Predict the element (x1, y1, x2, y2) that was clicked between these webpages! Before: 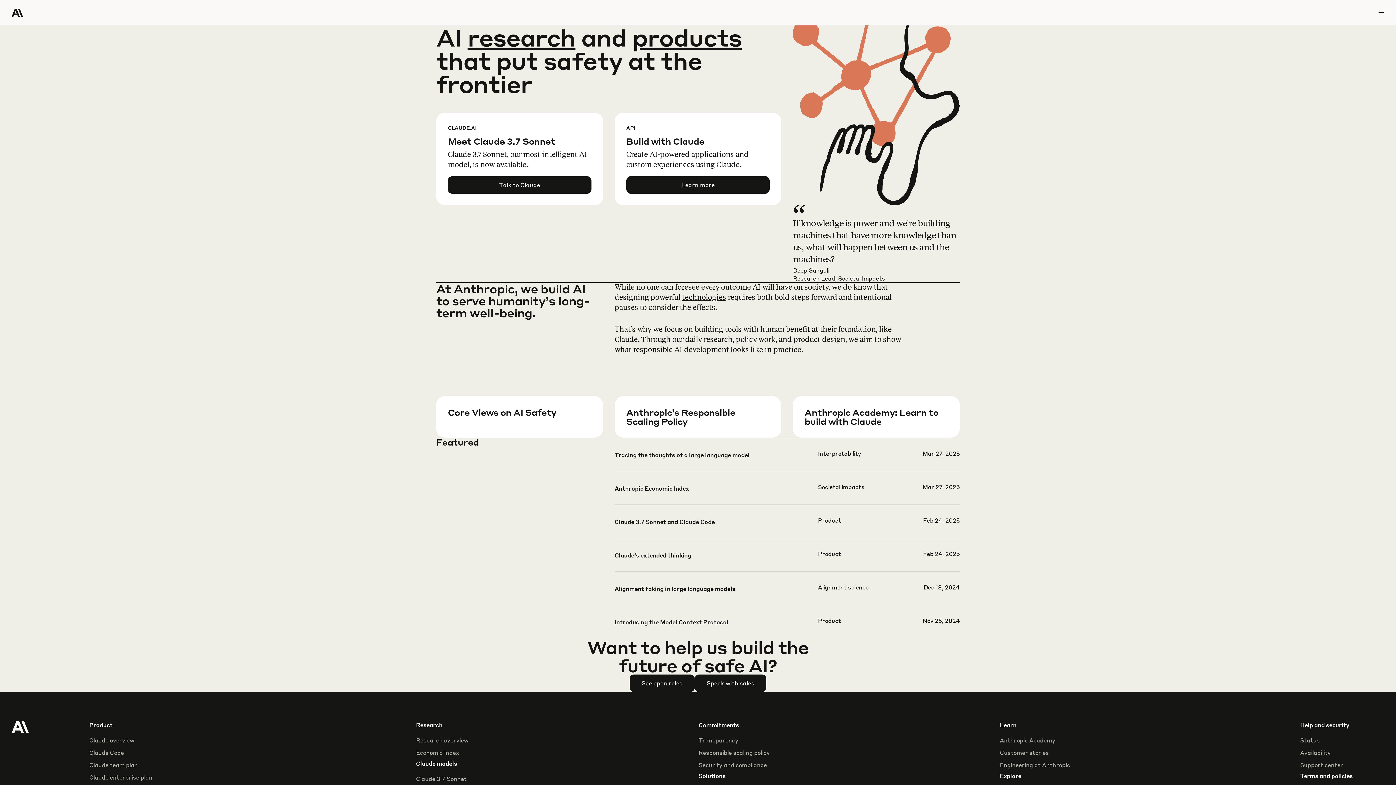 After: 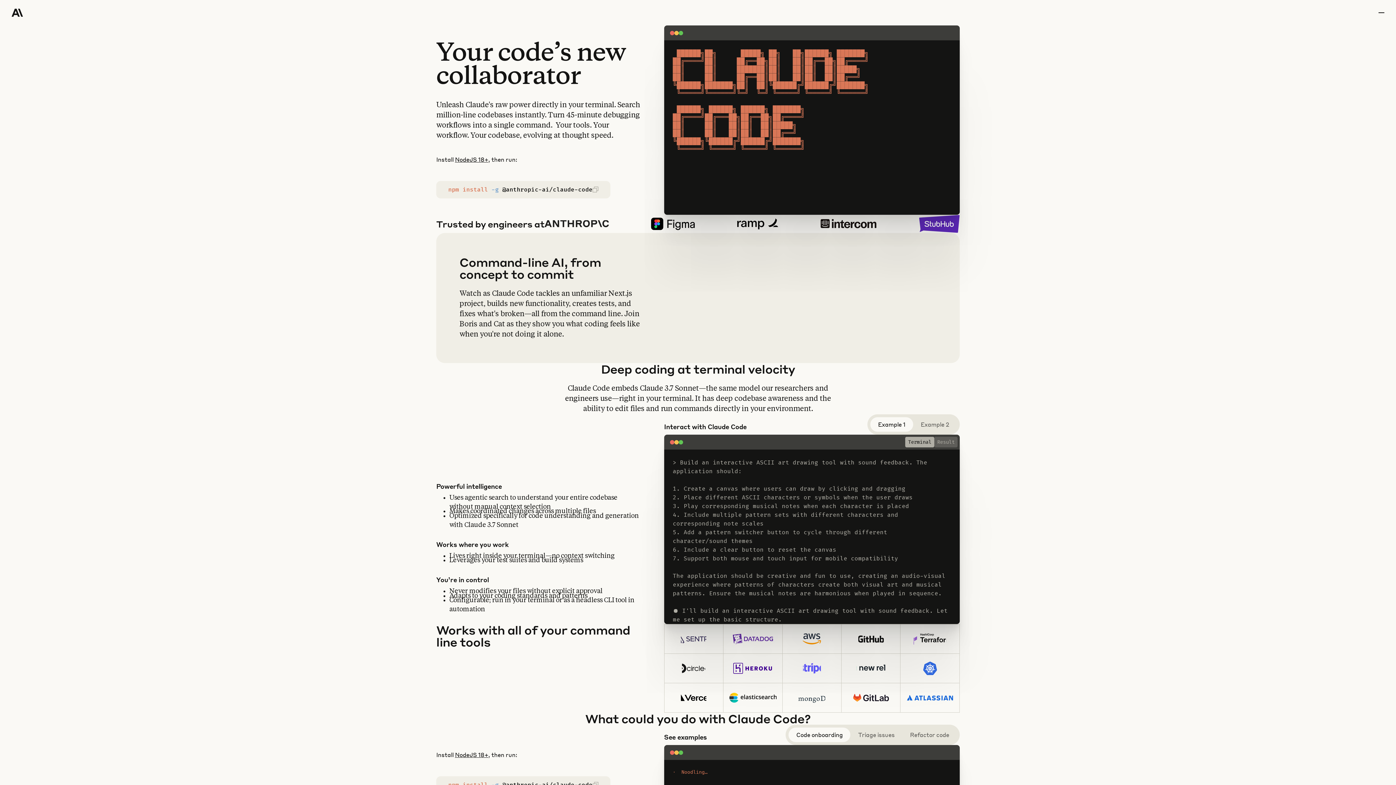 Action: label: Claude Code bbox: (89, 749, 123, 757)